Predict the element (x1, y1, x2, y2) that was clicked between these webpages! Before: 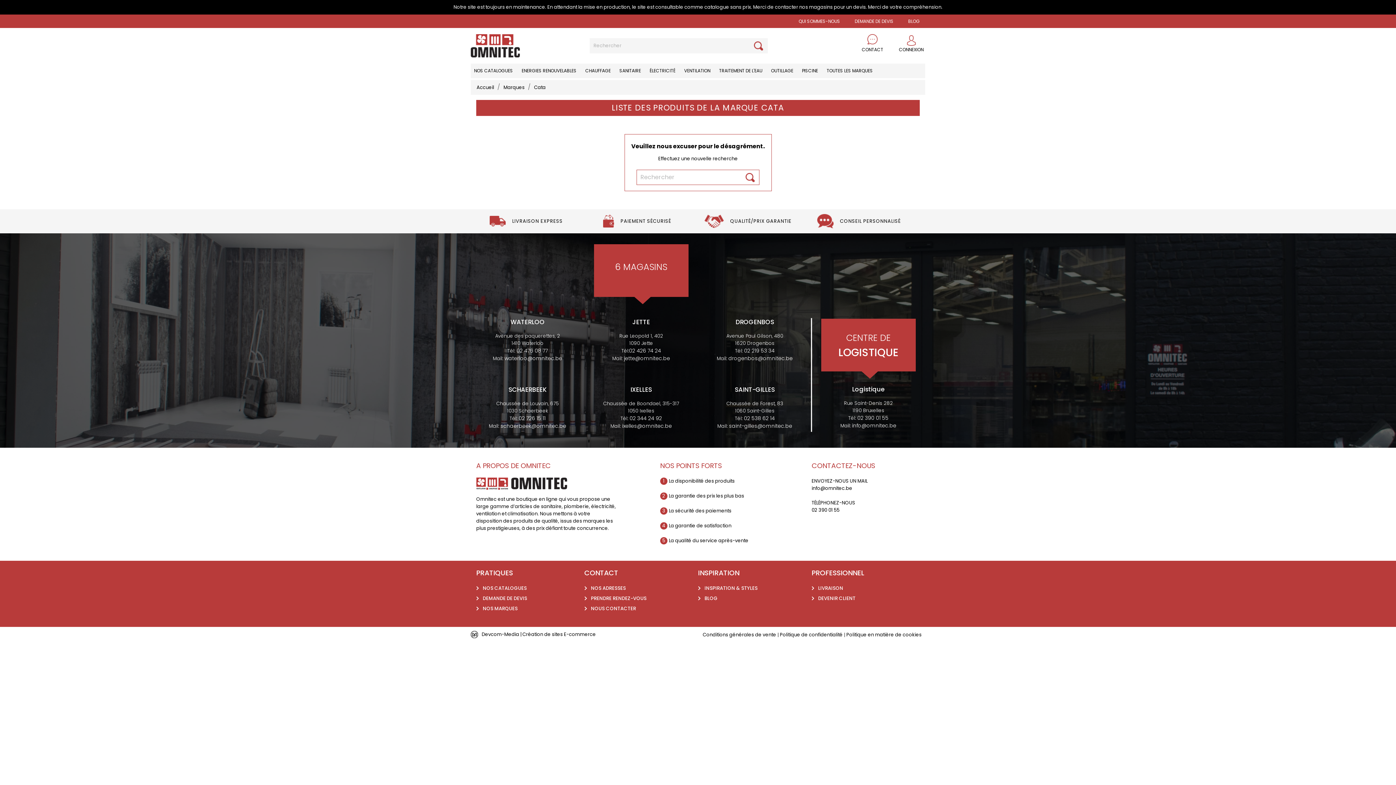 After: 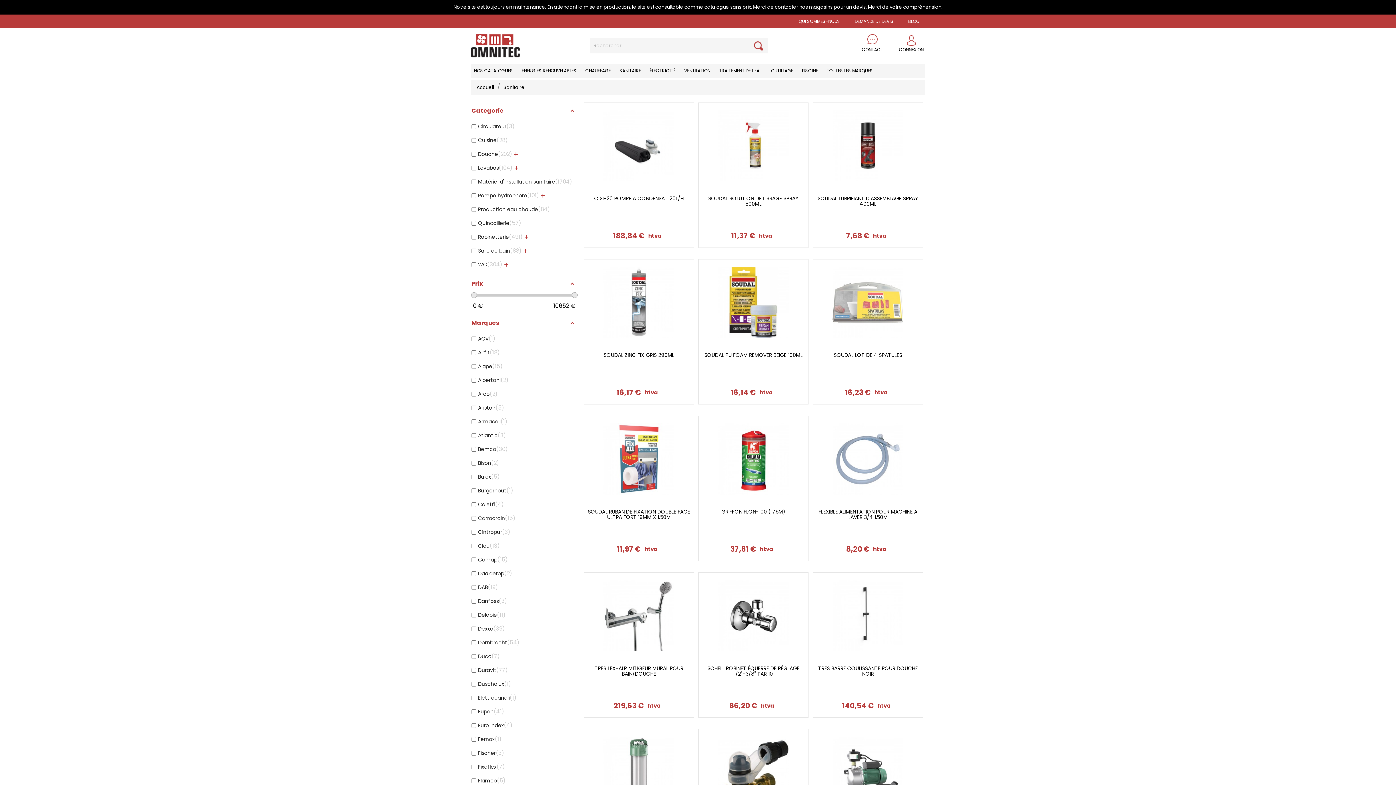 Action: label: SANITAIRE bbox: (618, 63, 642, 78)